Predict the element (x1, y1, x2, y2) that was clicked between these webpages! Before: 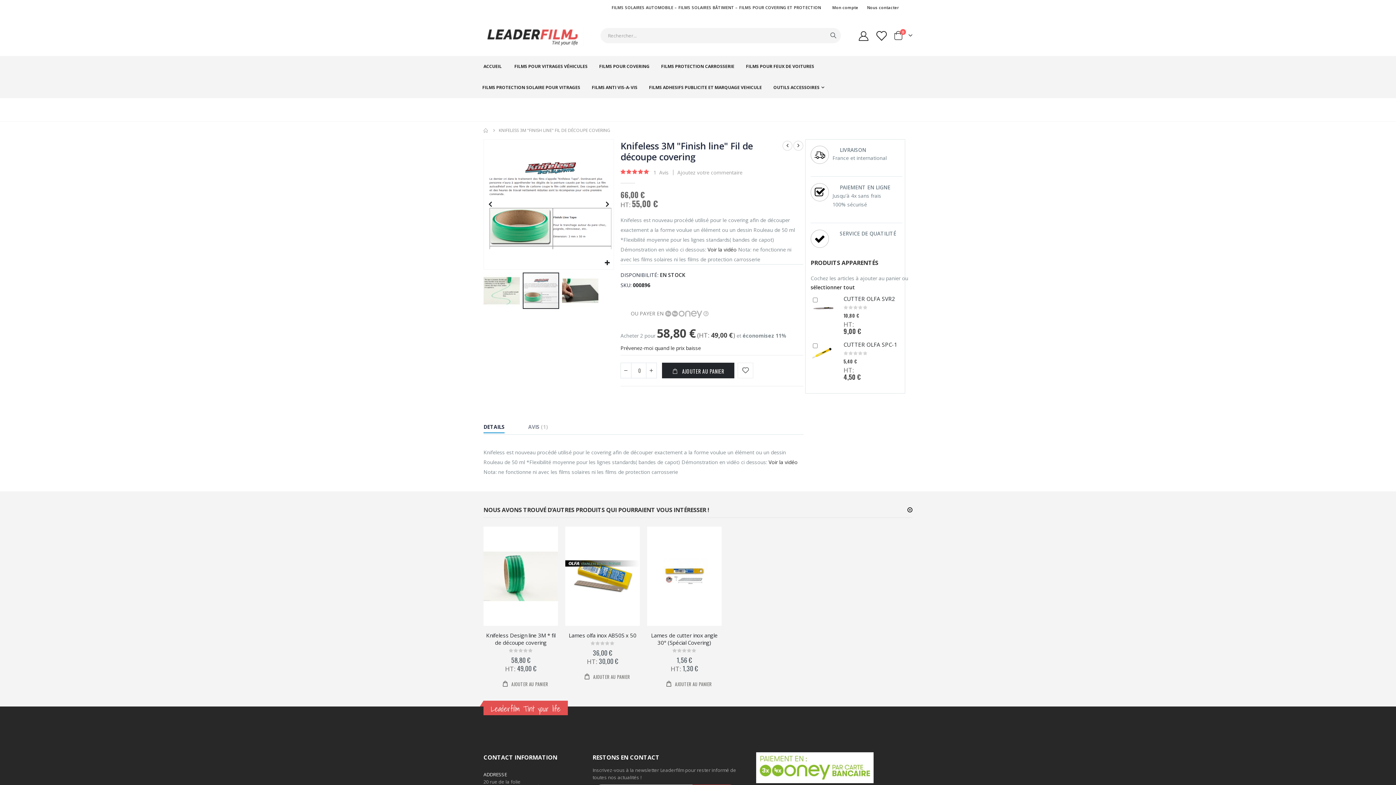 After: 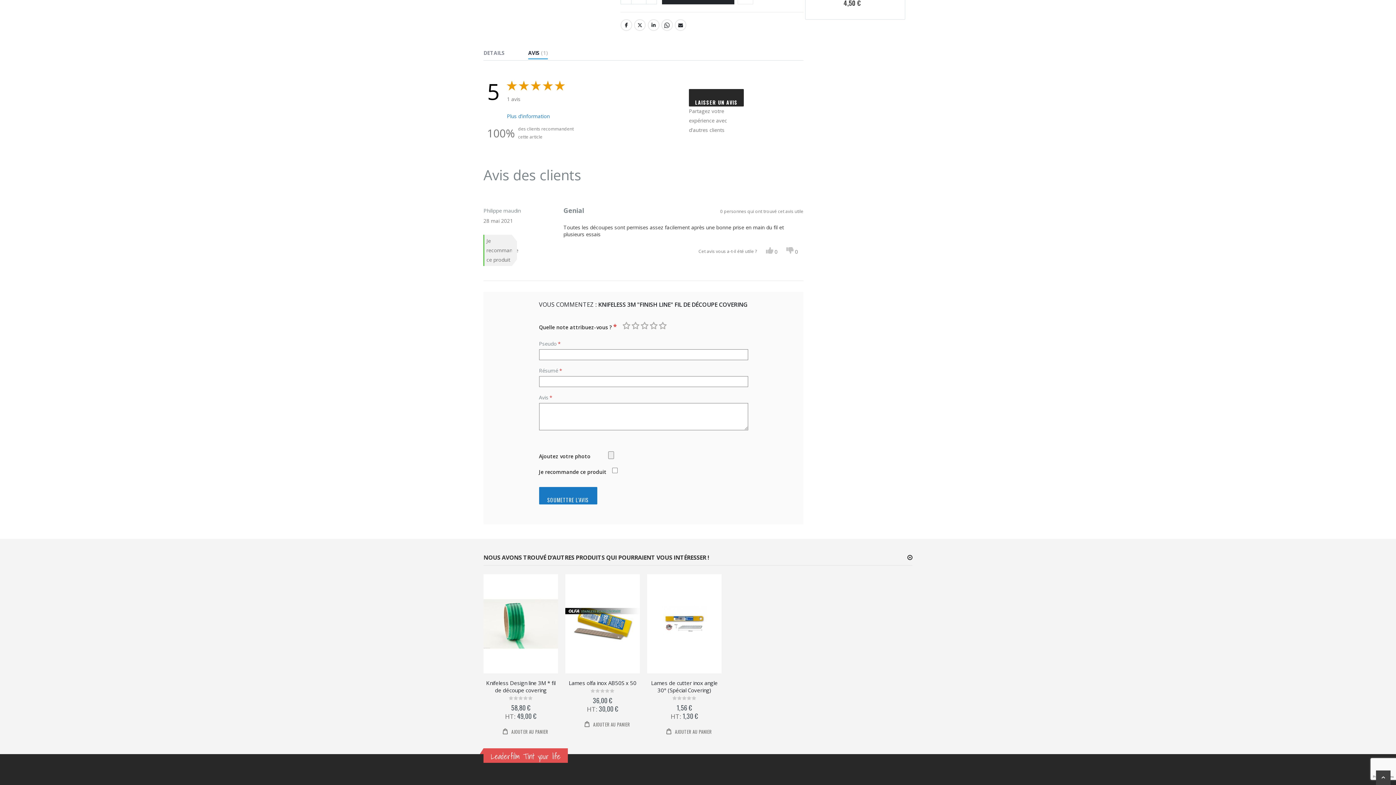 Action: bbox: (673, 168, 746, 175) label: Ajoutez votre commentaire